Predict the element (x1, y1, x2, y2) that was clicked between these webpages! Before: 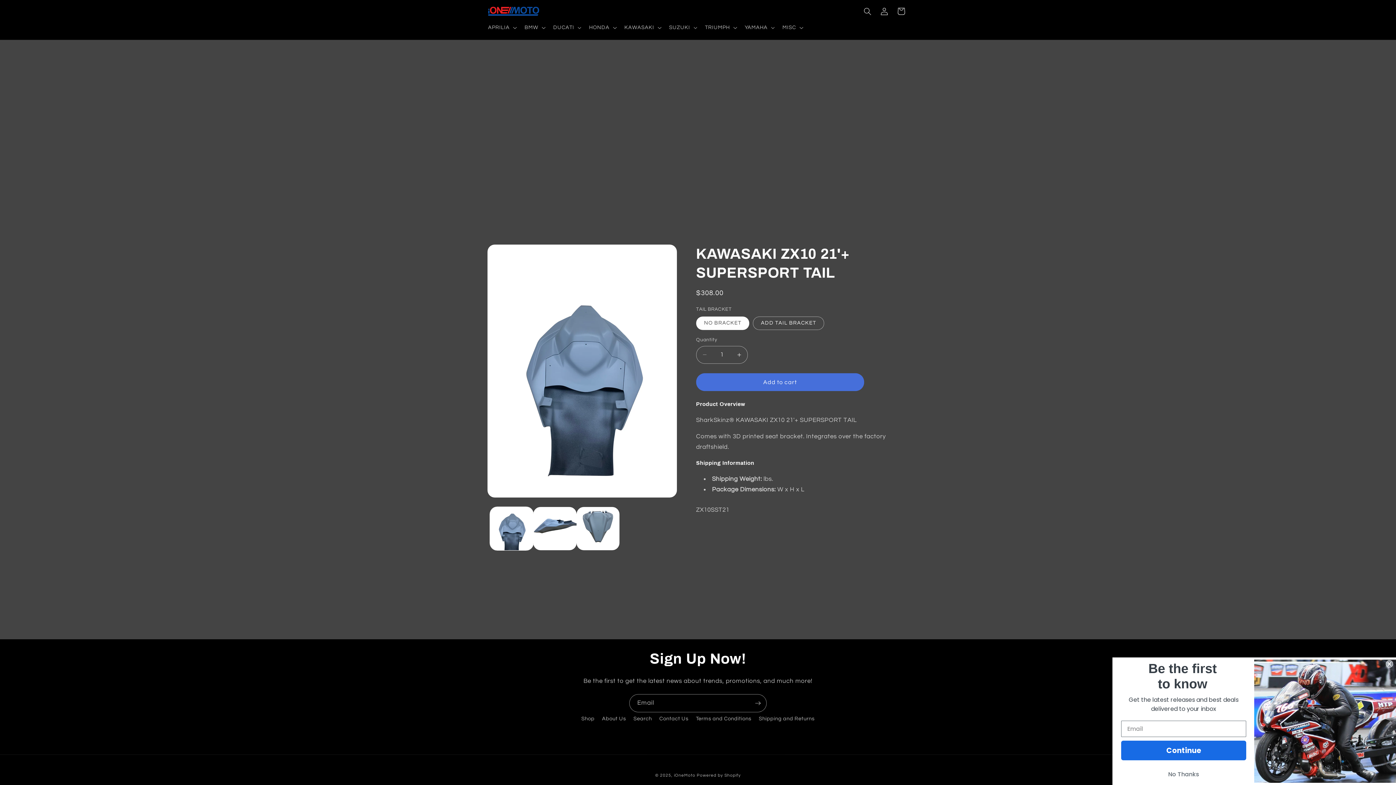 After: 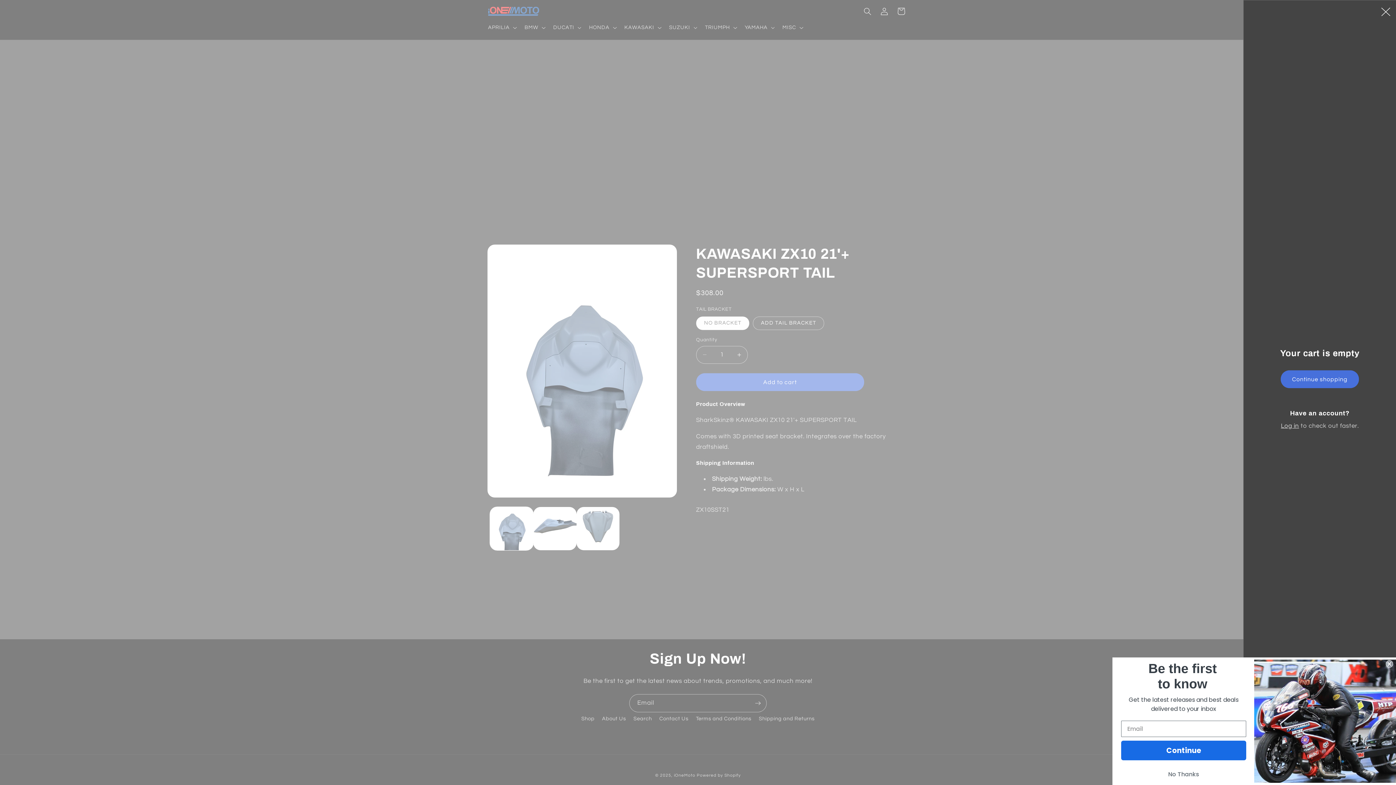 Action: bbox: (892, 2, 909, 19) label: Cart